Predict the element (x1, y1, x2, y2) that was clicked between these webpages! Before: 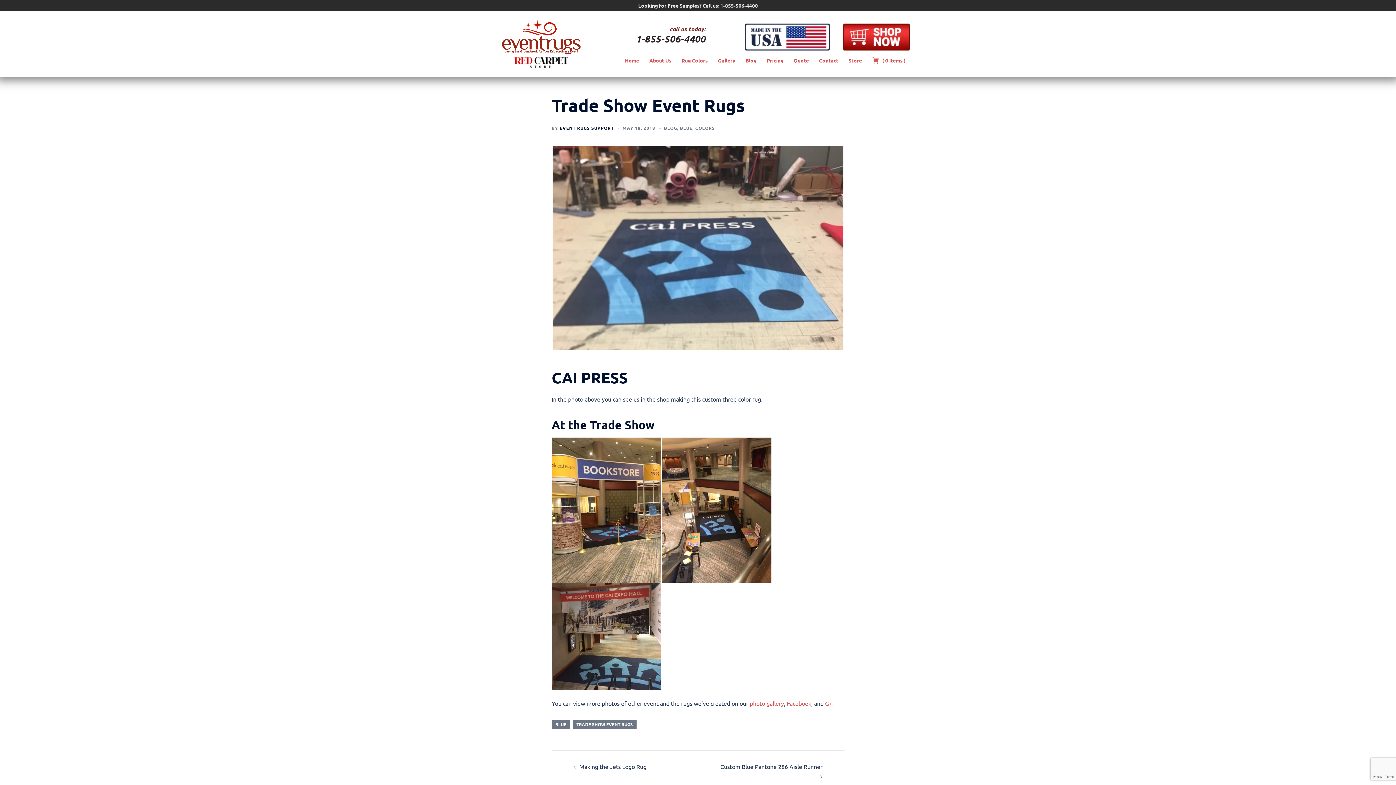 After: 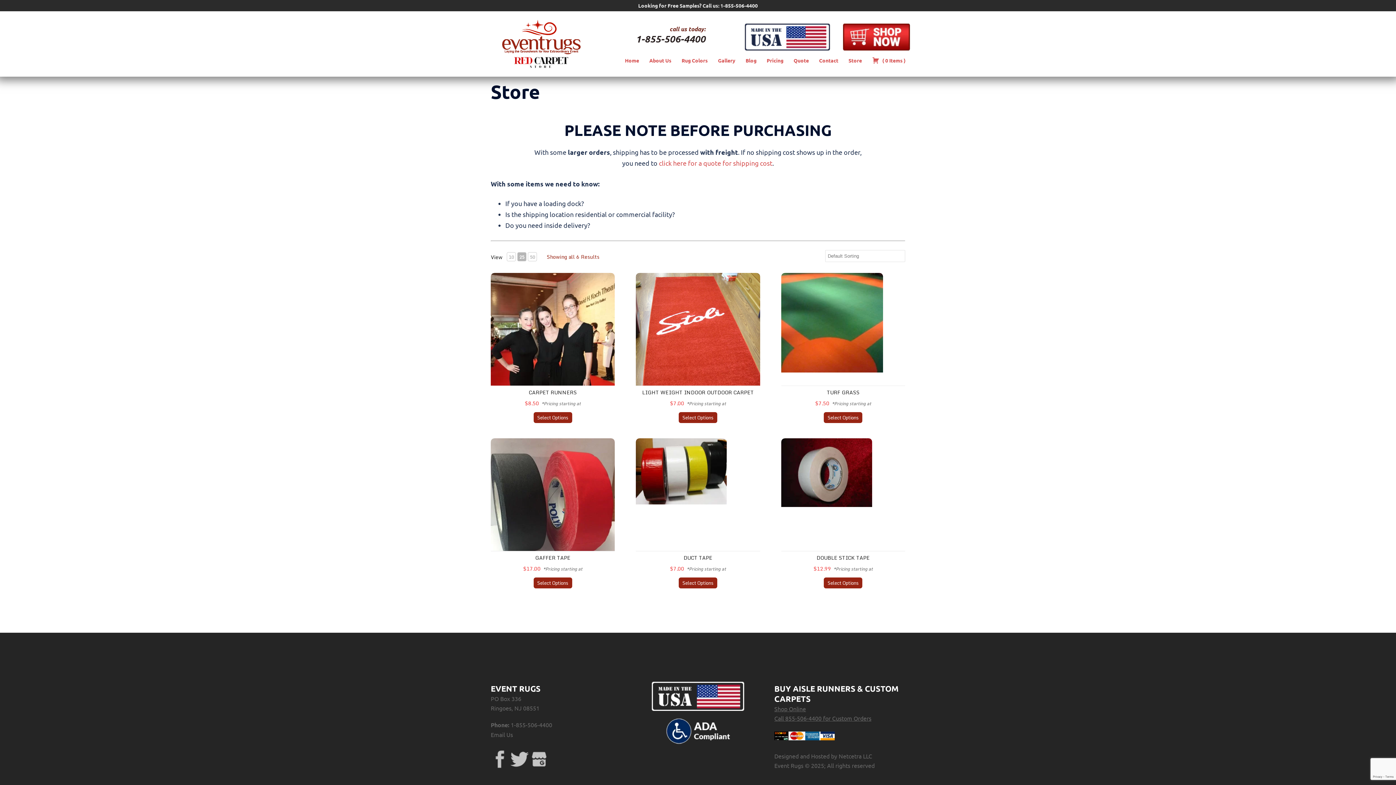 Action: label: Store bbox: (848, 56, 862, 64)